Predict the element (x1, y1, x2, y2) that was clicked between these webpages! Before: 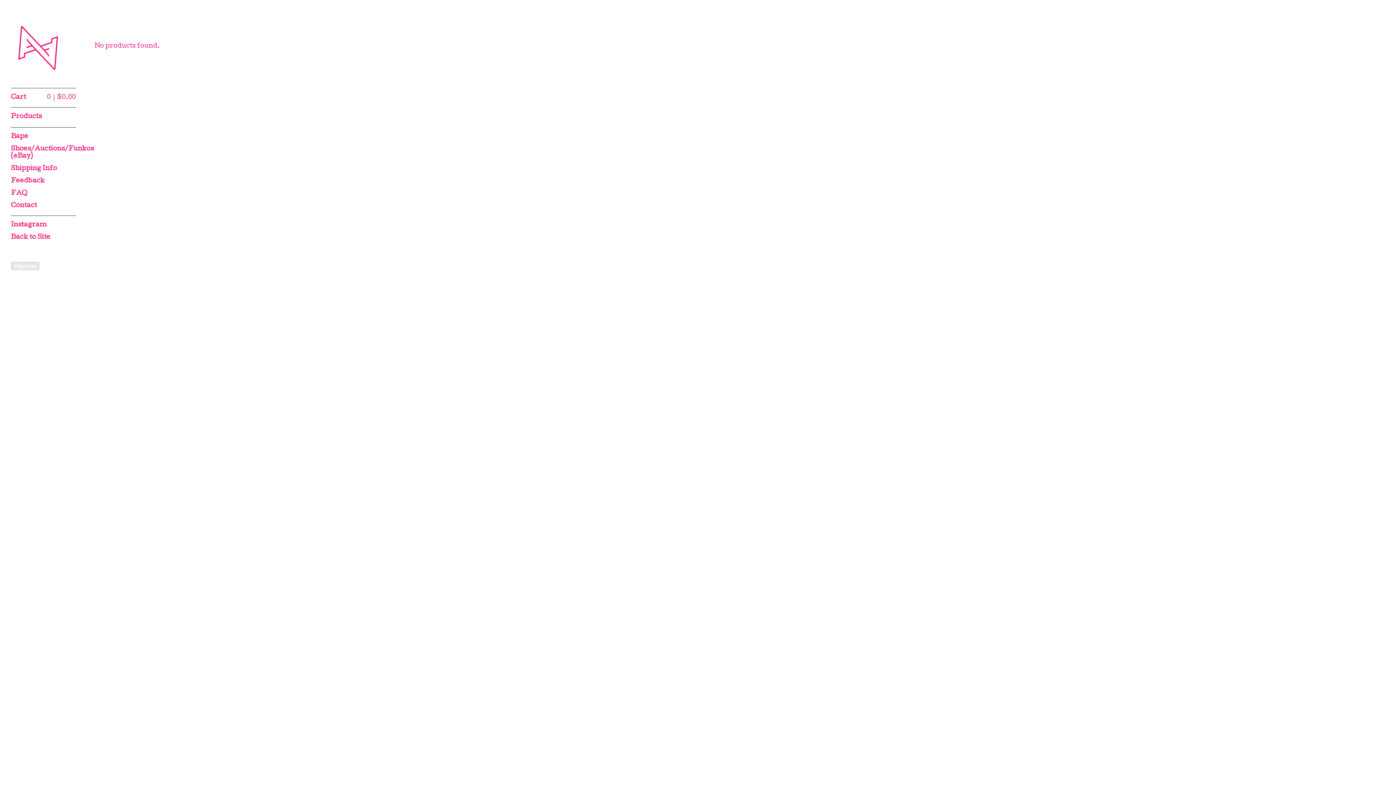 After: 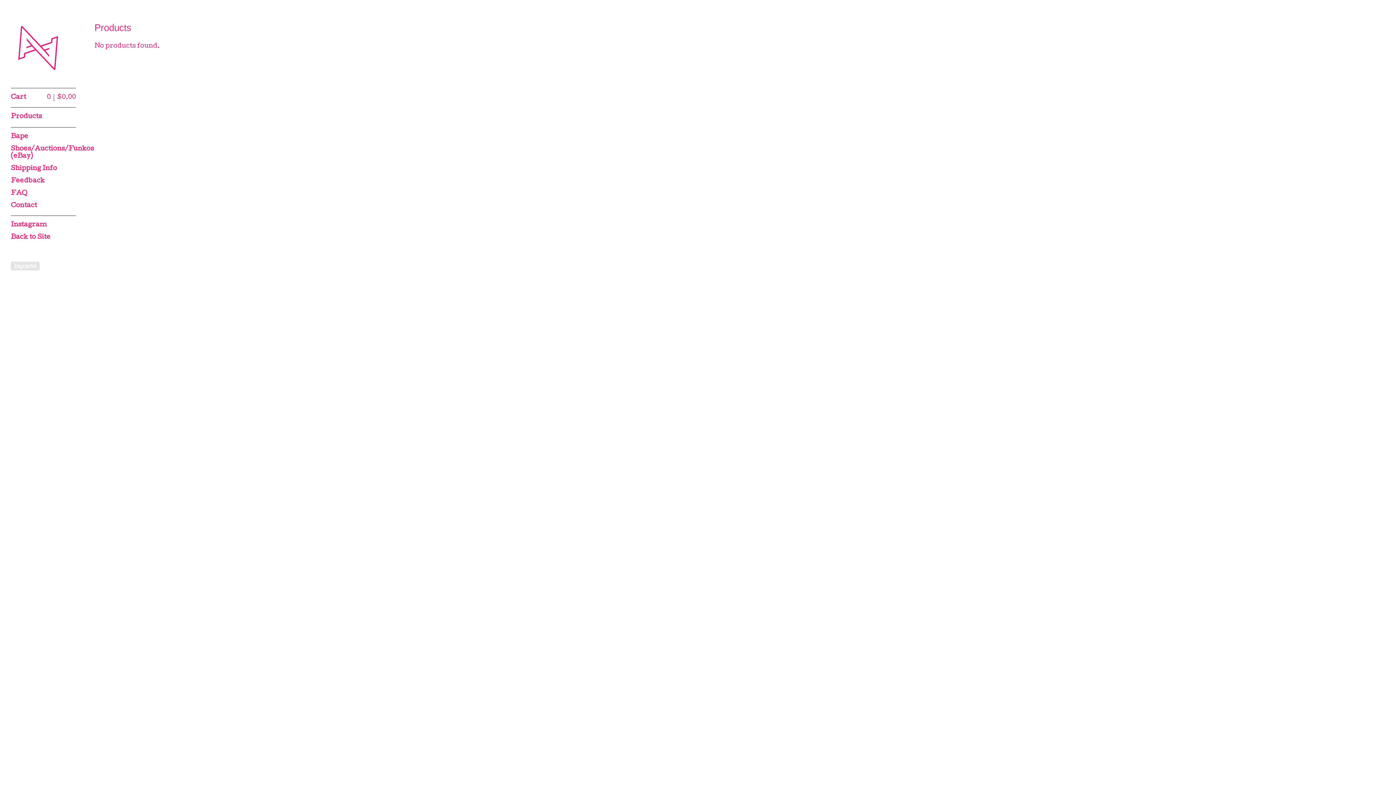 Action: bbox: (10, 112, 76, 121) label: Products